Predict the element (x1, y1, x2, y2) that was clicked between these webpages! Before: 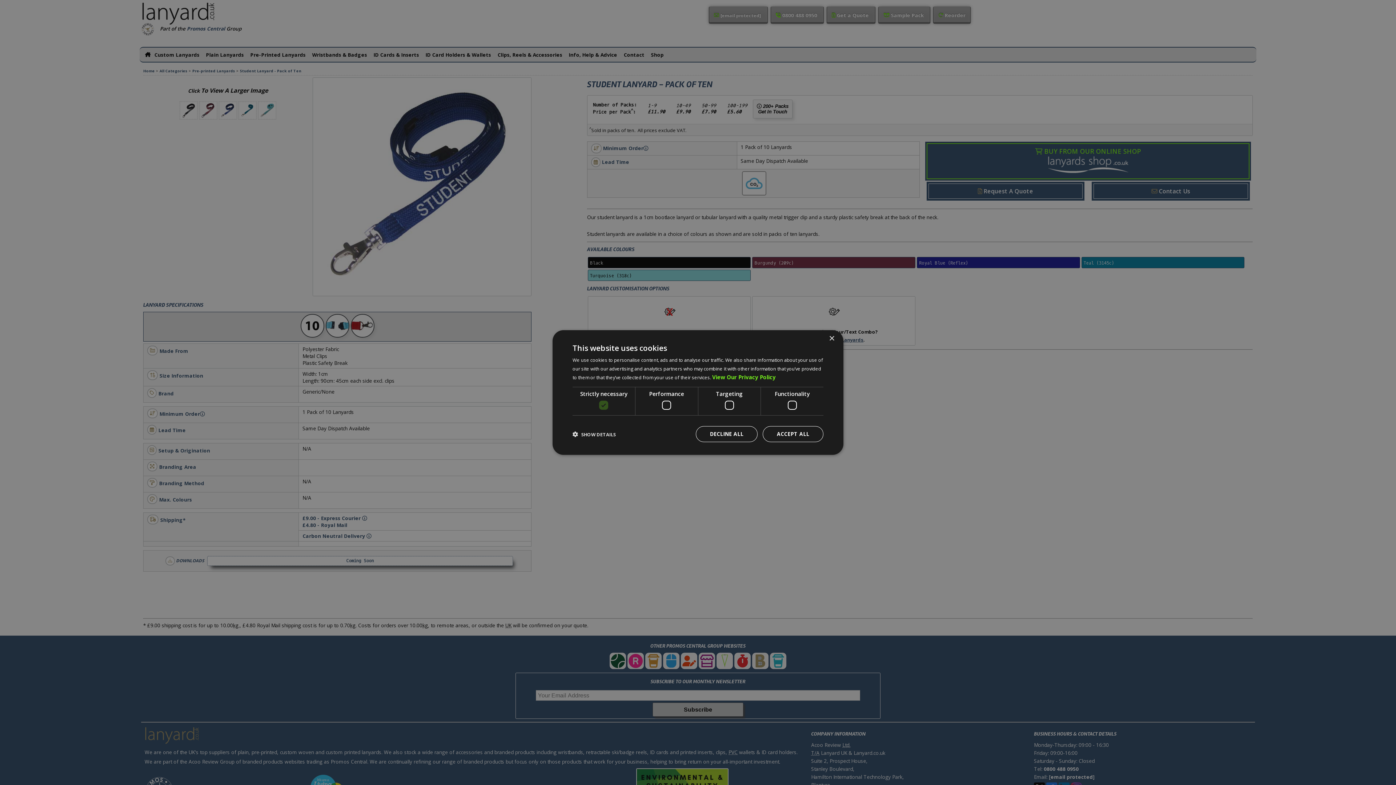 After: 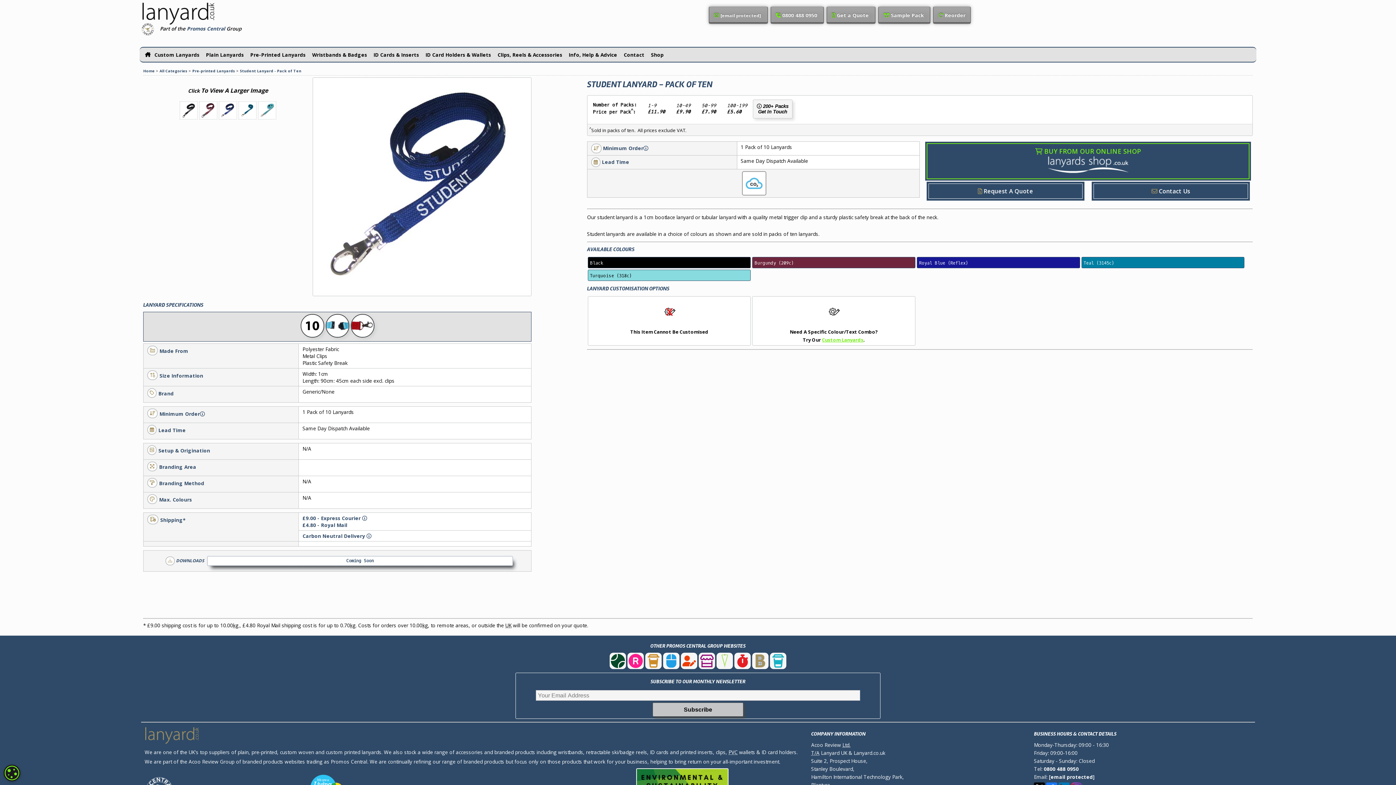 Action: label: Close bbox: (829, 336, 834, 341)